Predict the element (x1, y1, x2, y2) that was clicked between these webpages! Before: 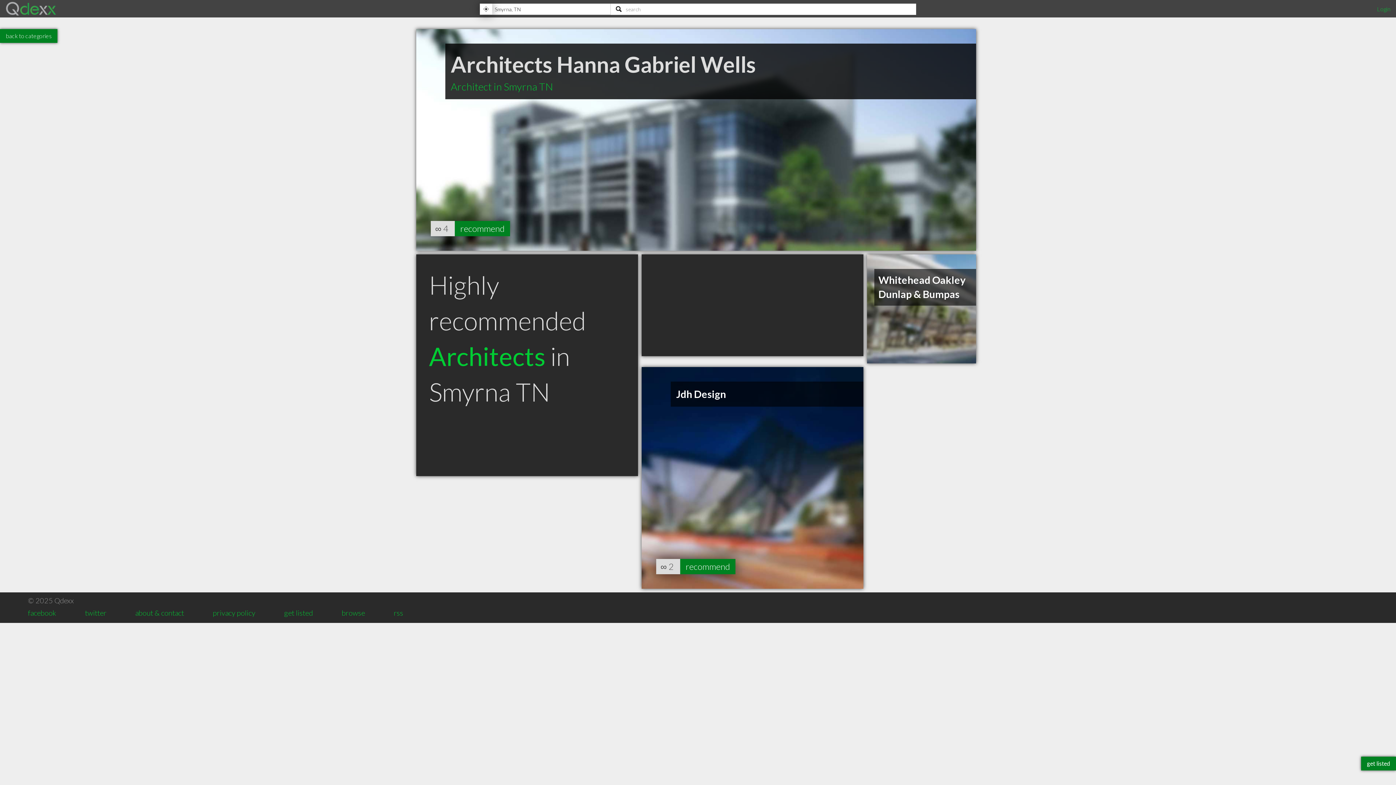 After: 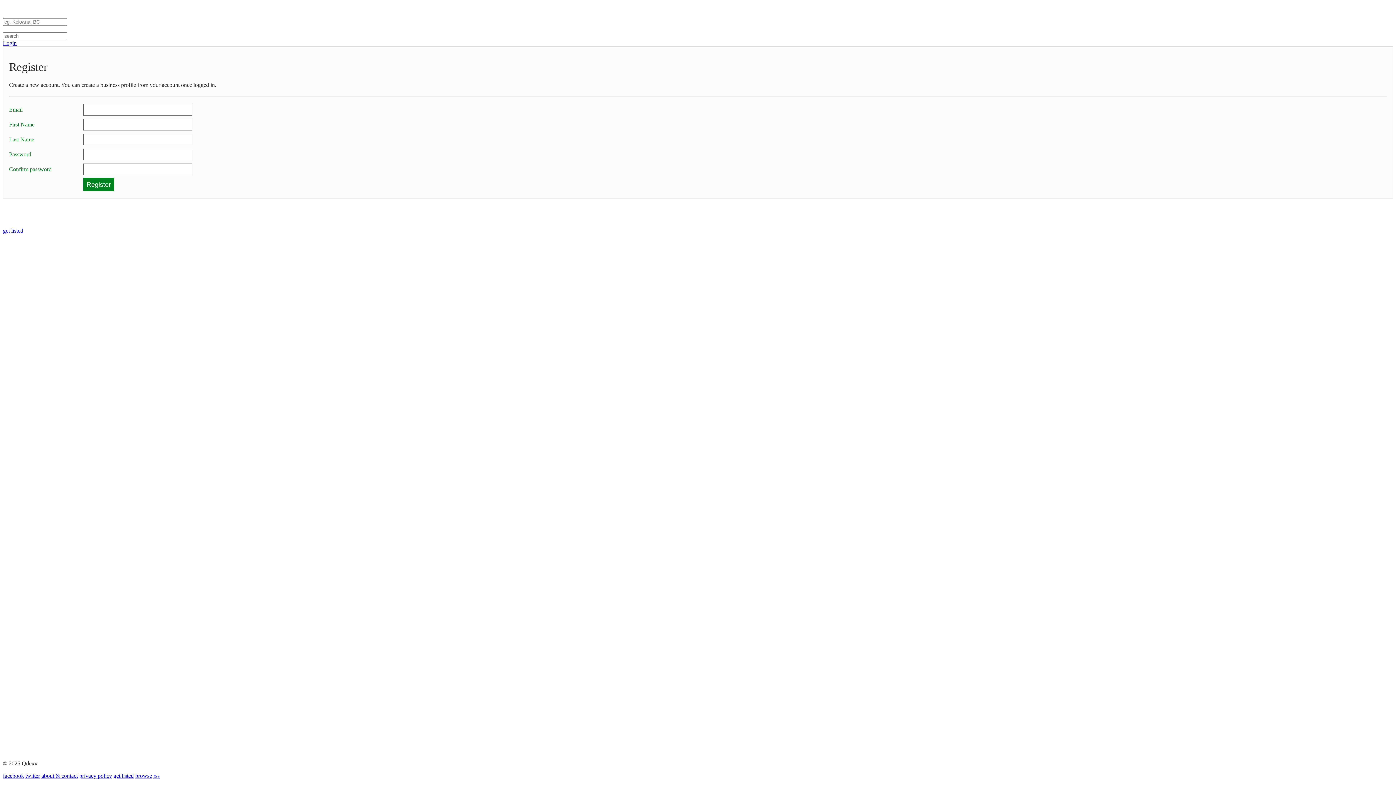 Action: bbox: (1361, 757, 1396, 770) label: get listed